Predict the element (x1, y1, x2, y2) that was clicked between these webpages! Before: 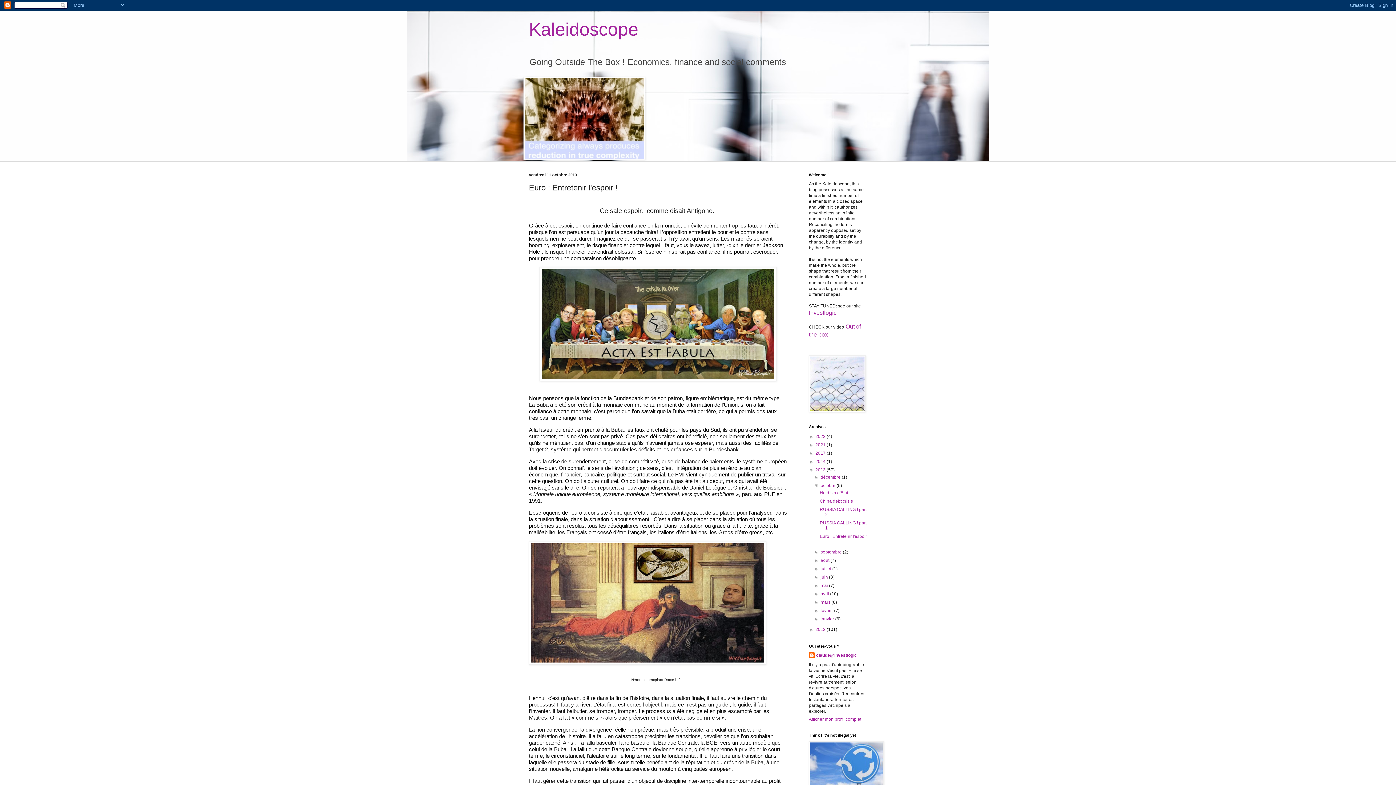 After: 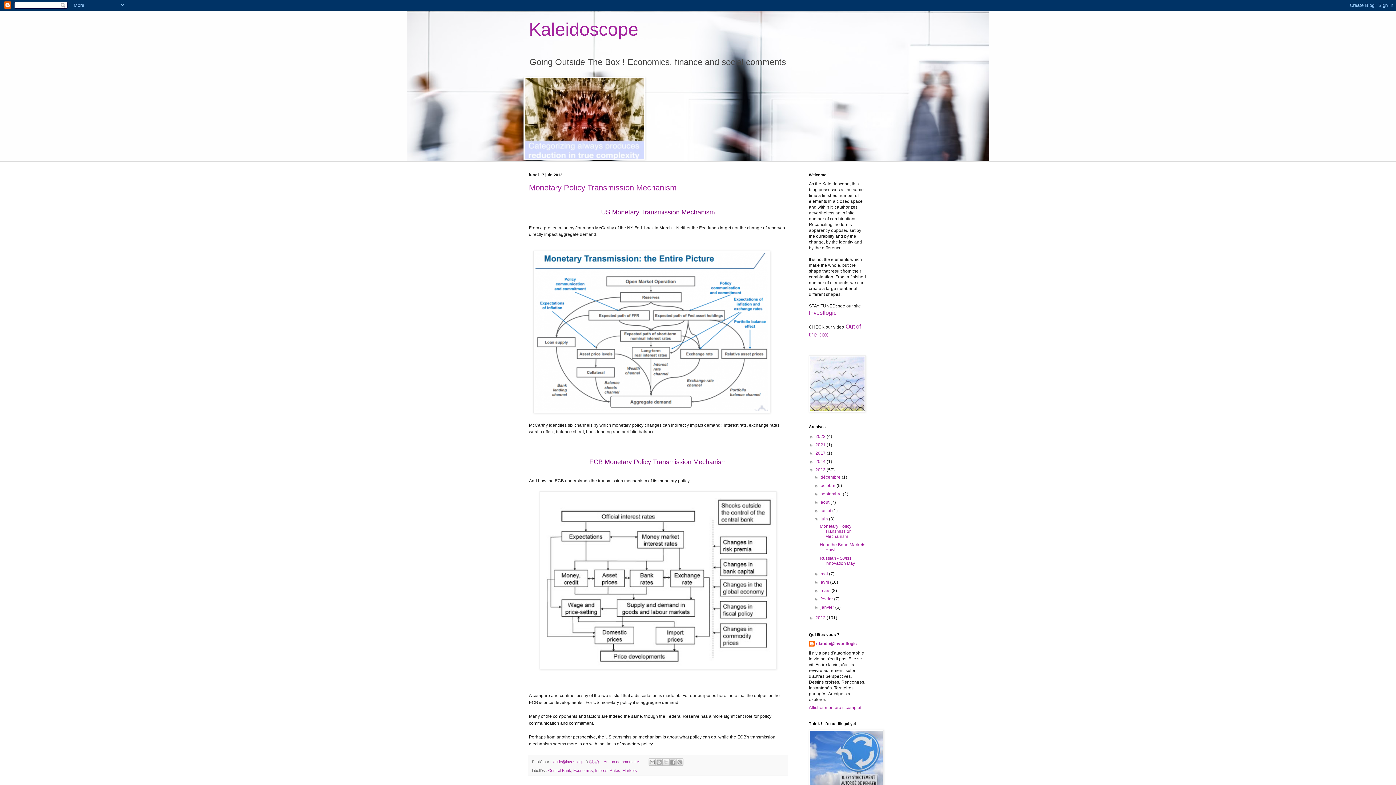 Action: label: juin  bbox: (820, 574, 829, 580)